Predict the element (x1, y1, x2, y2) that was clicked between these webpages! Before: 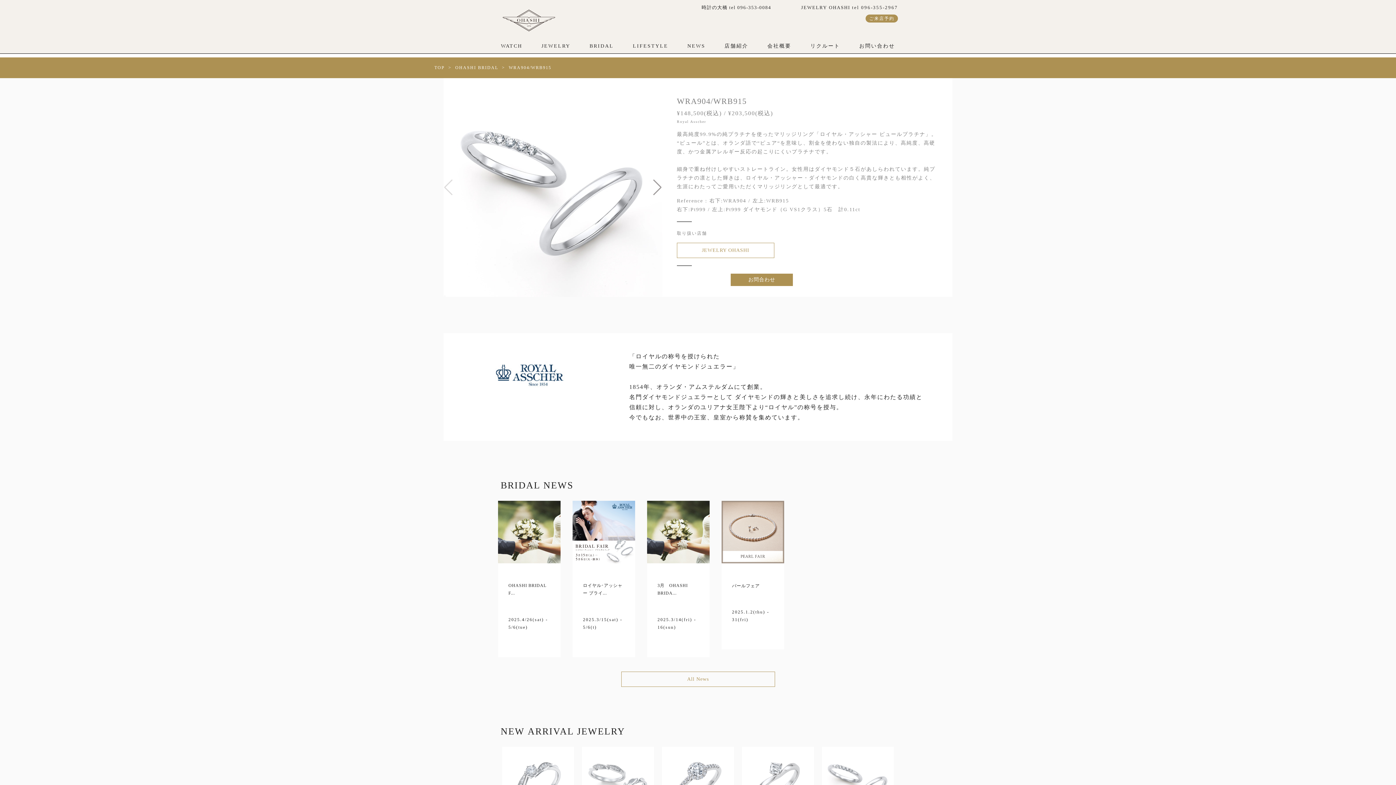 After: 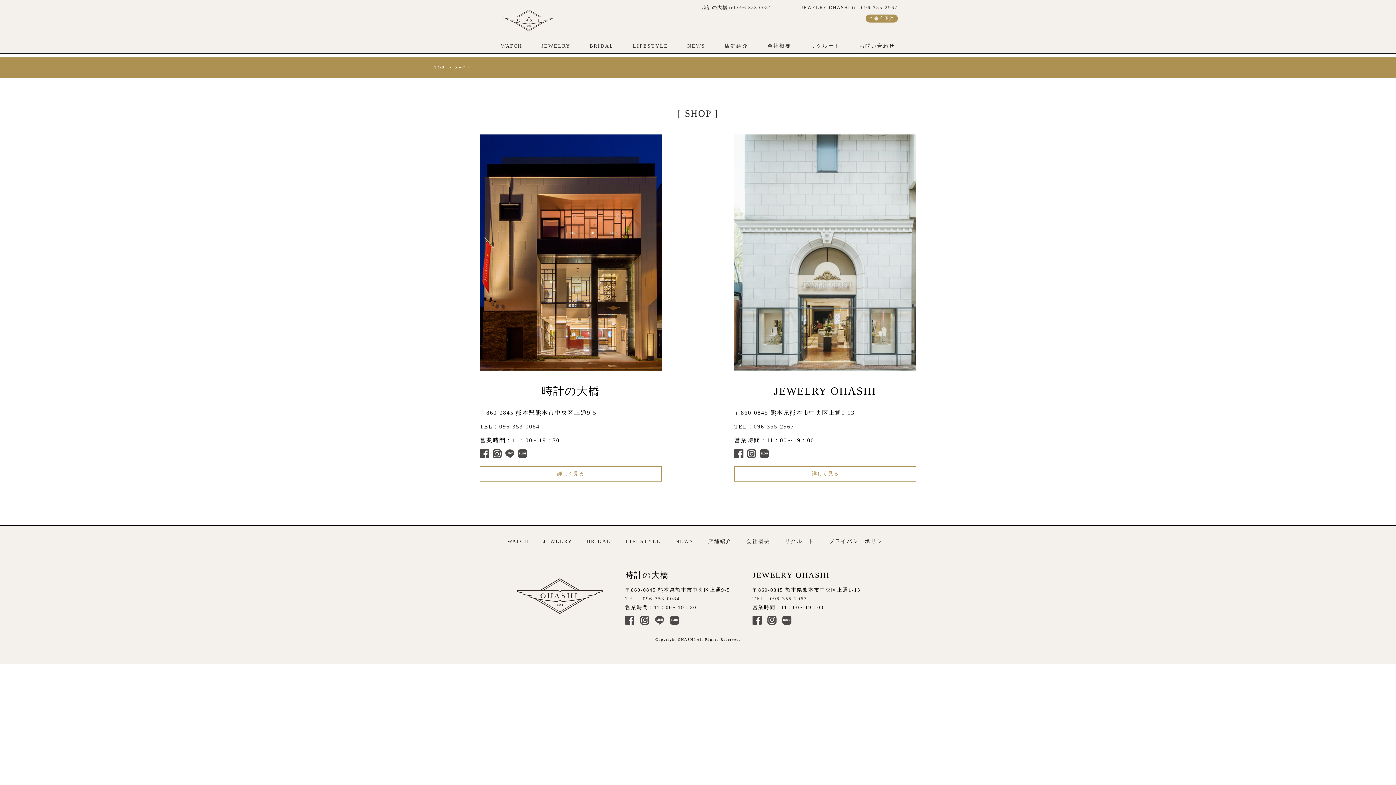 Action: bbox: (721, 38, 751, 53) label: 店舗紹介